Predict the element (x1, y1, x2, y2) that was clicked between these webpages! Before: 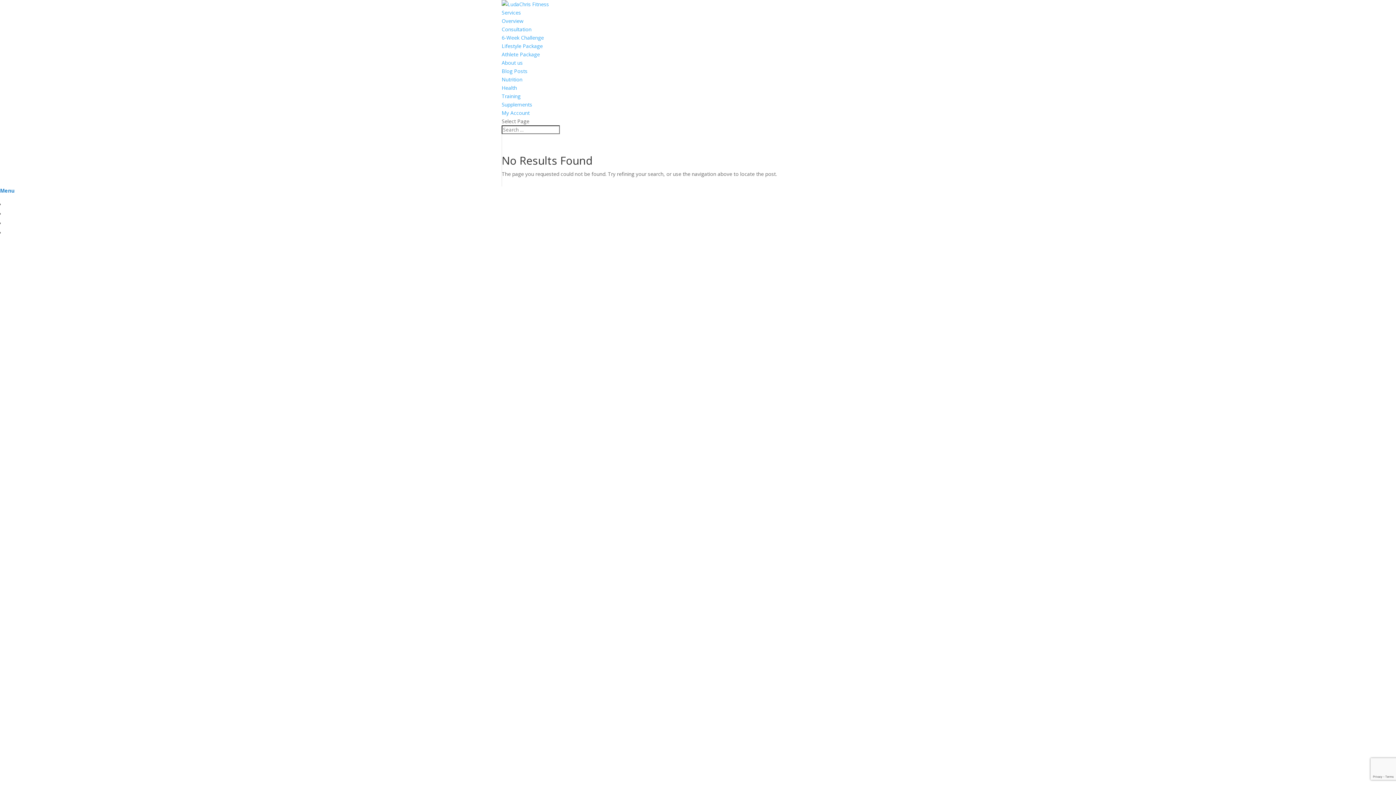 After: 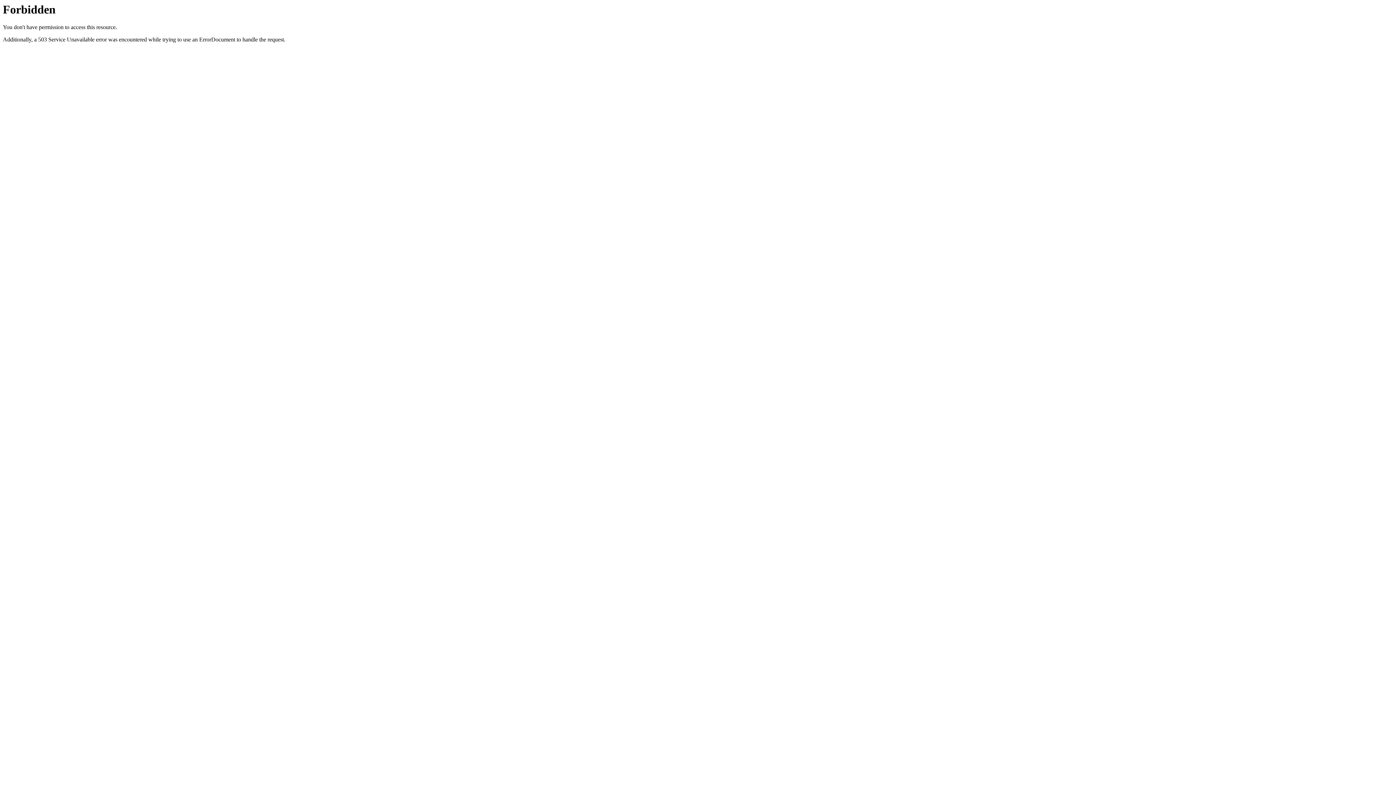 Action: bbox: (501, 92, 520, 99) label: Training